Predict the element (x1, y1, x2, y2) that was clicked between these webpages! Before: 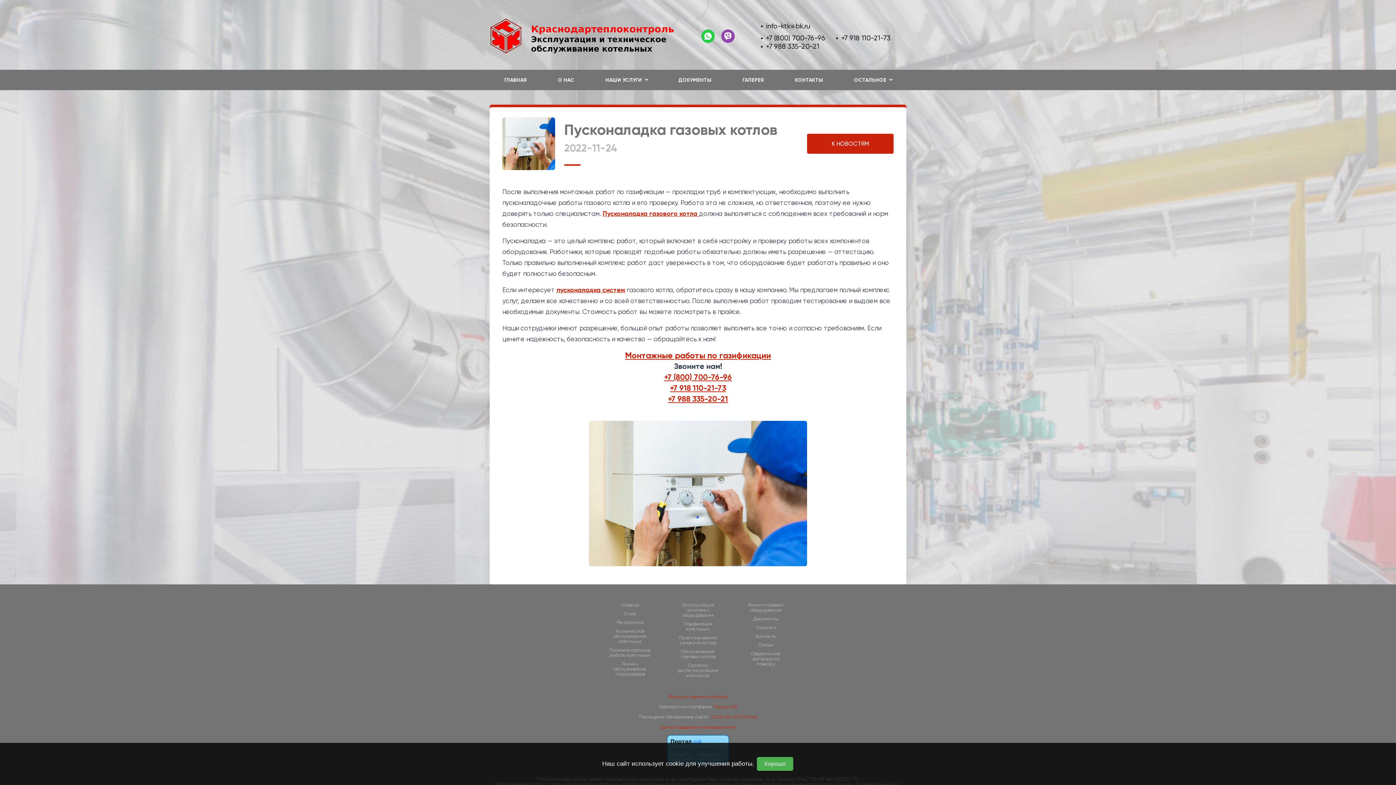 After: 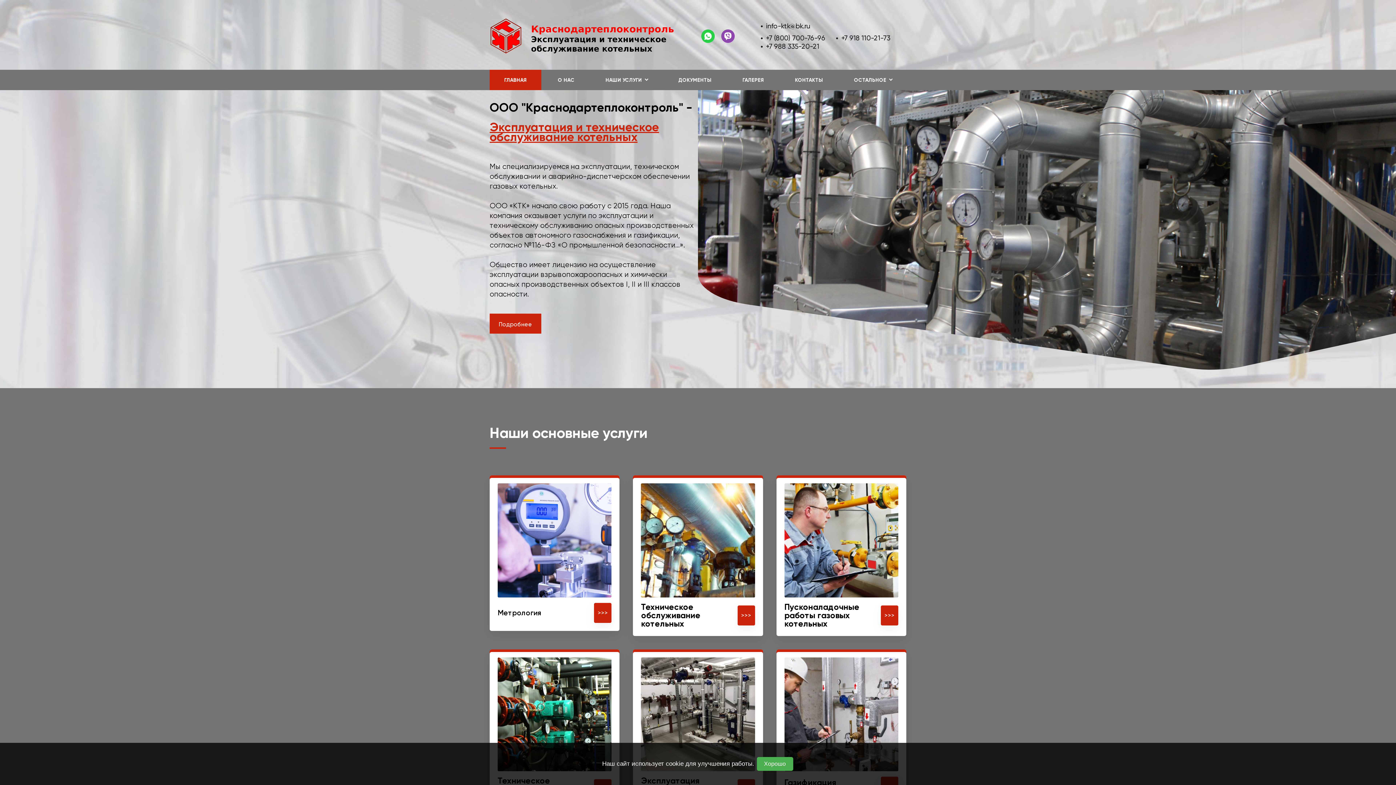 Action: bbox: (489, 17, 675, 54)